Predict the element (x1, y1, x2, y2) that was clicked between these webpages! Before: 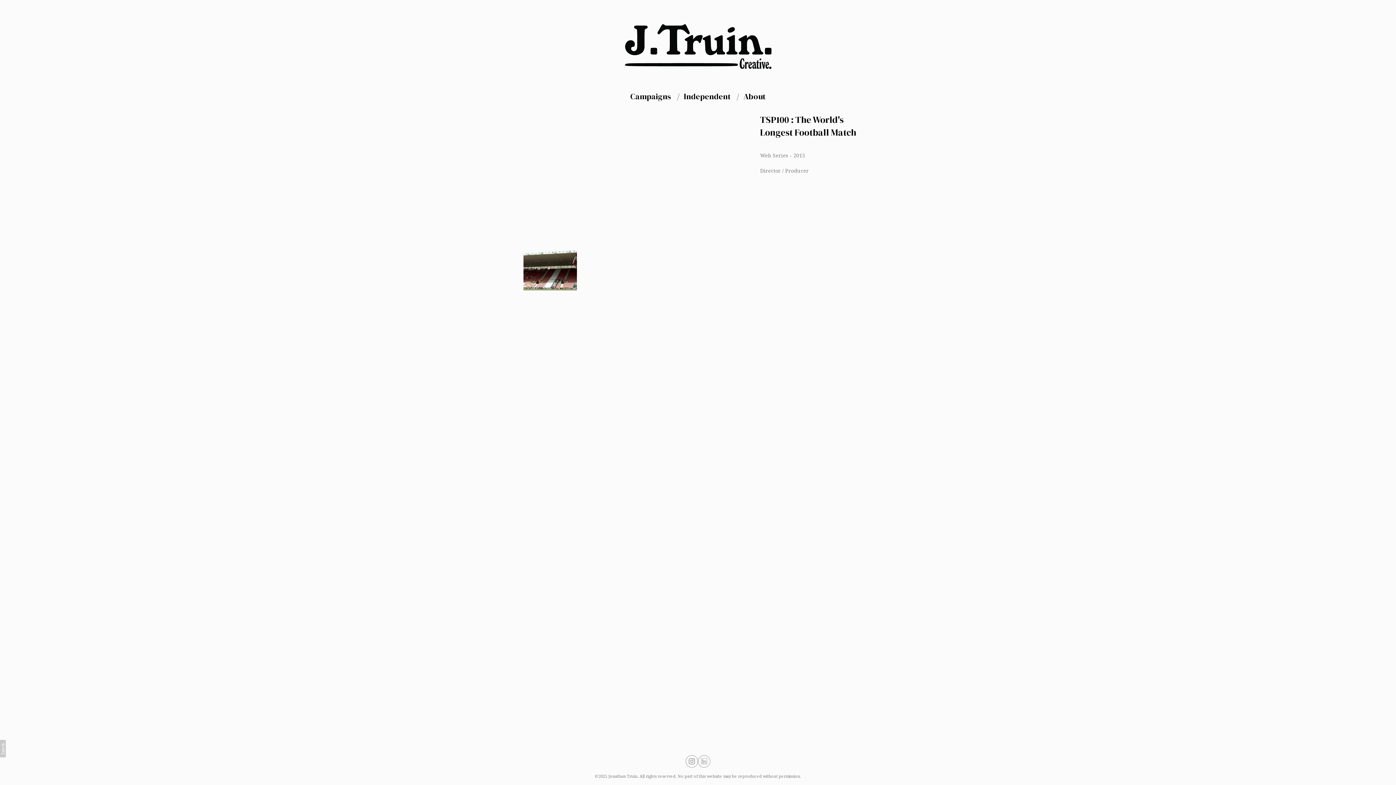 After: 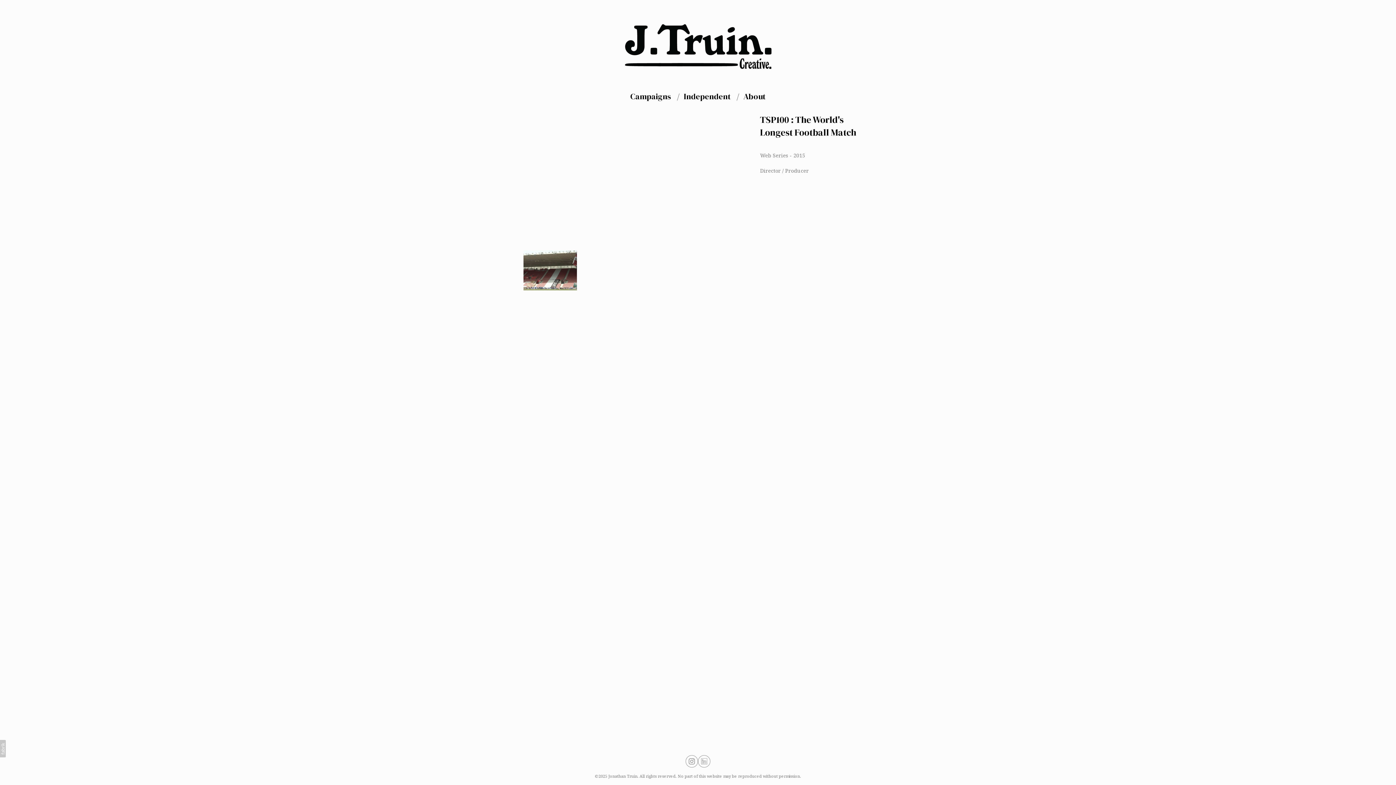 Action: bbox: (523, 250, 576, 290)